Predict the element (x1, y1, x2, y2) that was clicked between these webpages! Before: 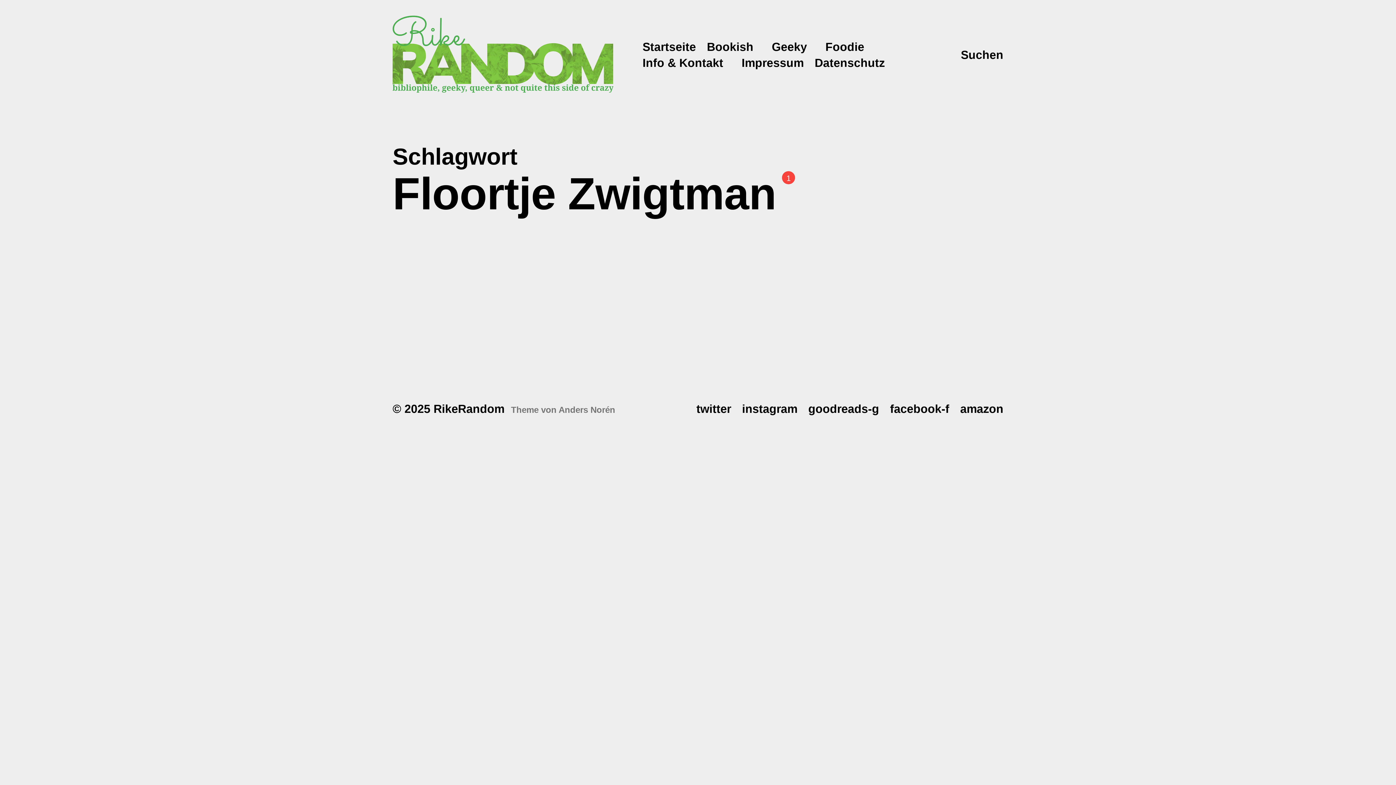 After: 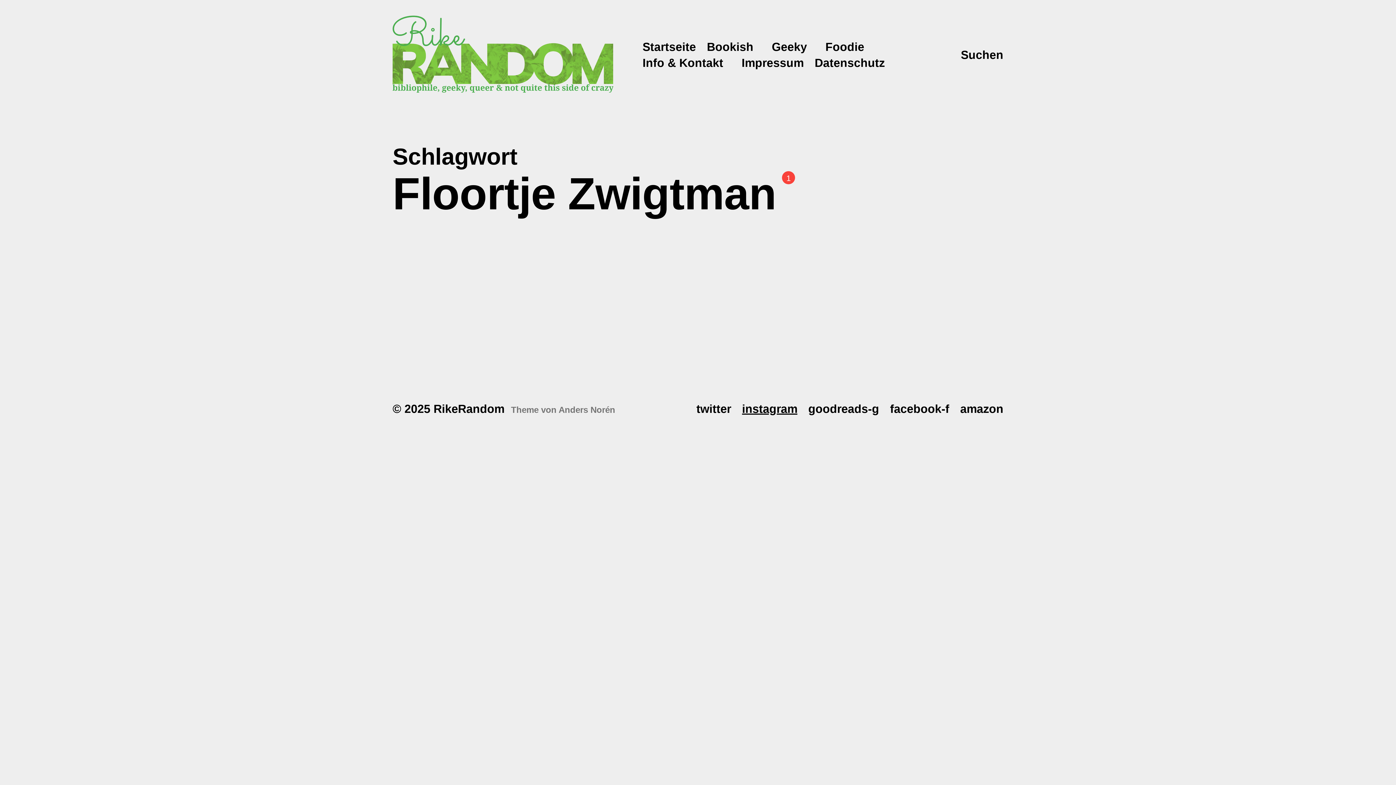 Action: label: instagram bbox: (742, 402, 797, 415)